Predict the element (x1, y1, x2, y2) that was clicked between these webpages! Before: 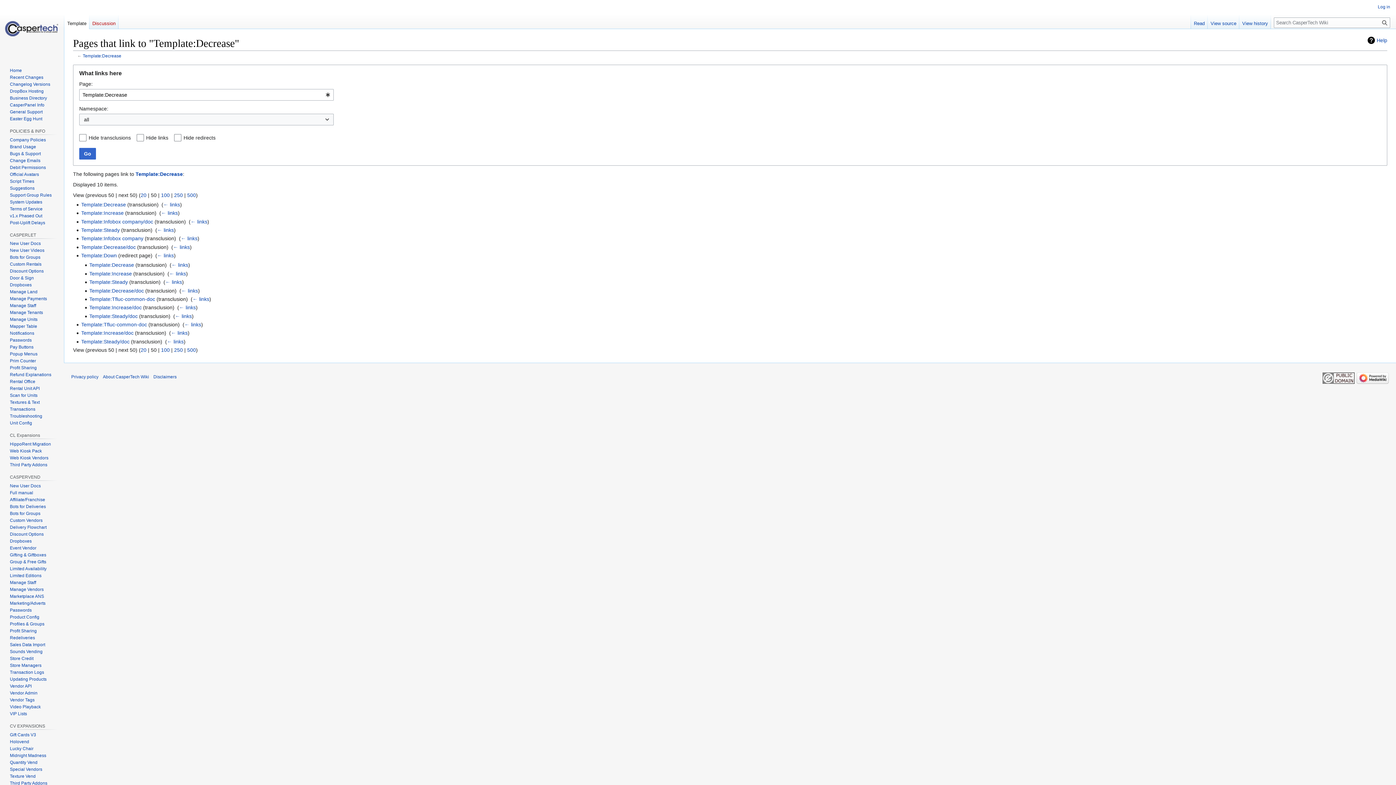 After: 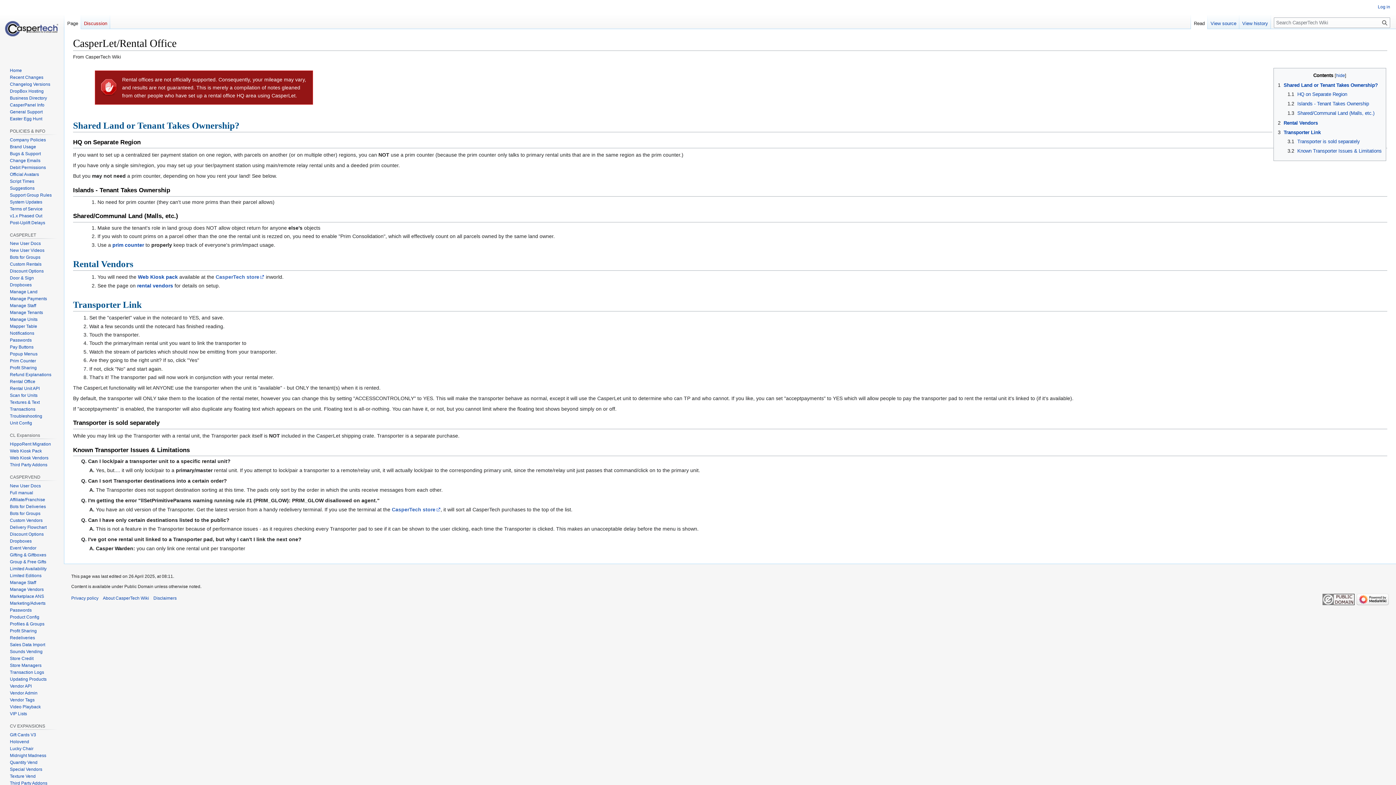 Action: label: Rental Office bbox: (9, 379, 35, 384)